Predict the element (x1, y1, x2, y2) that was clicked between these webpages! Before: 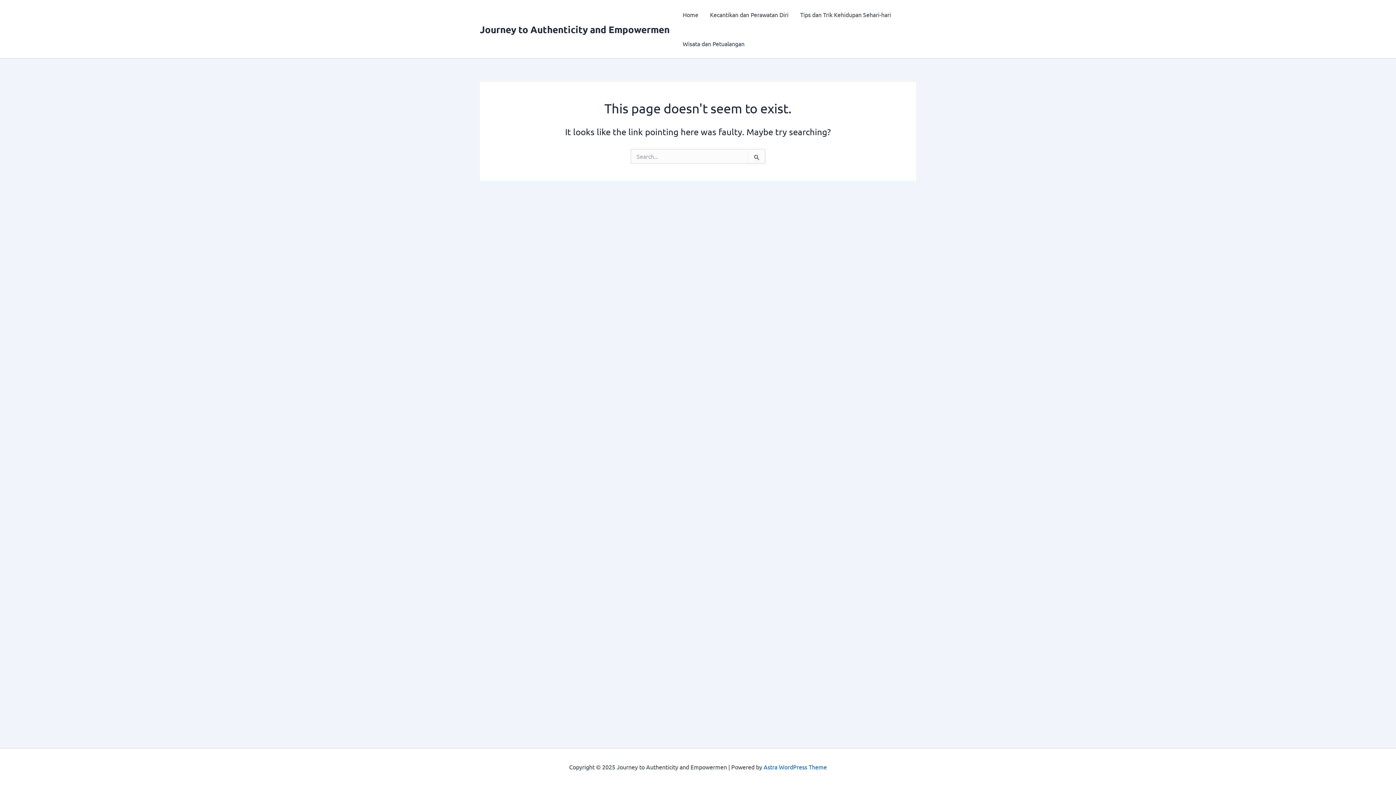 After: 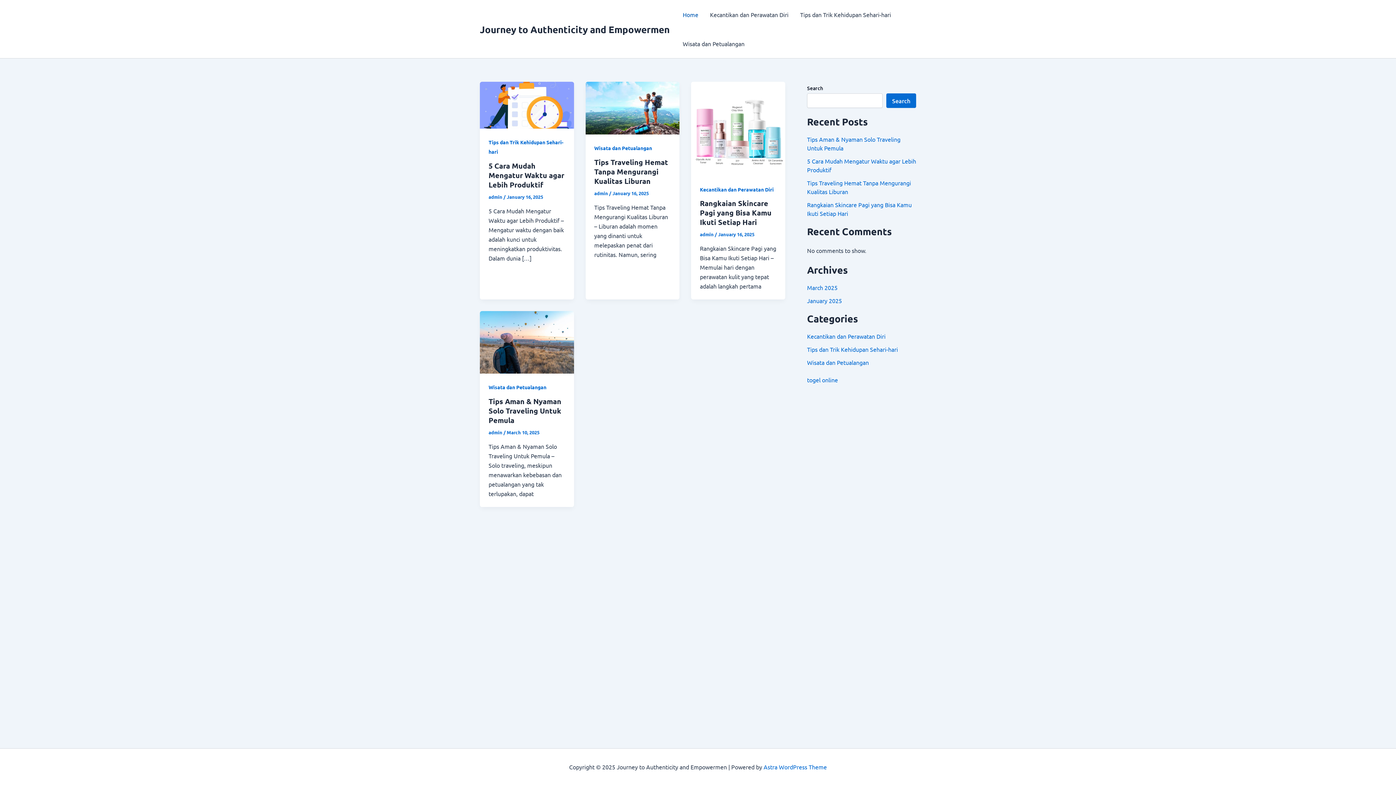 Action: bbox: (480, 23, 669, 35) label: Journey to Authenticity and Empowermen